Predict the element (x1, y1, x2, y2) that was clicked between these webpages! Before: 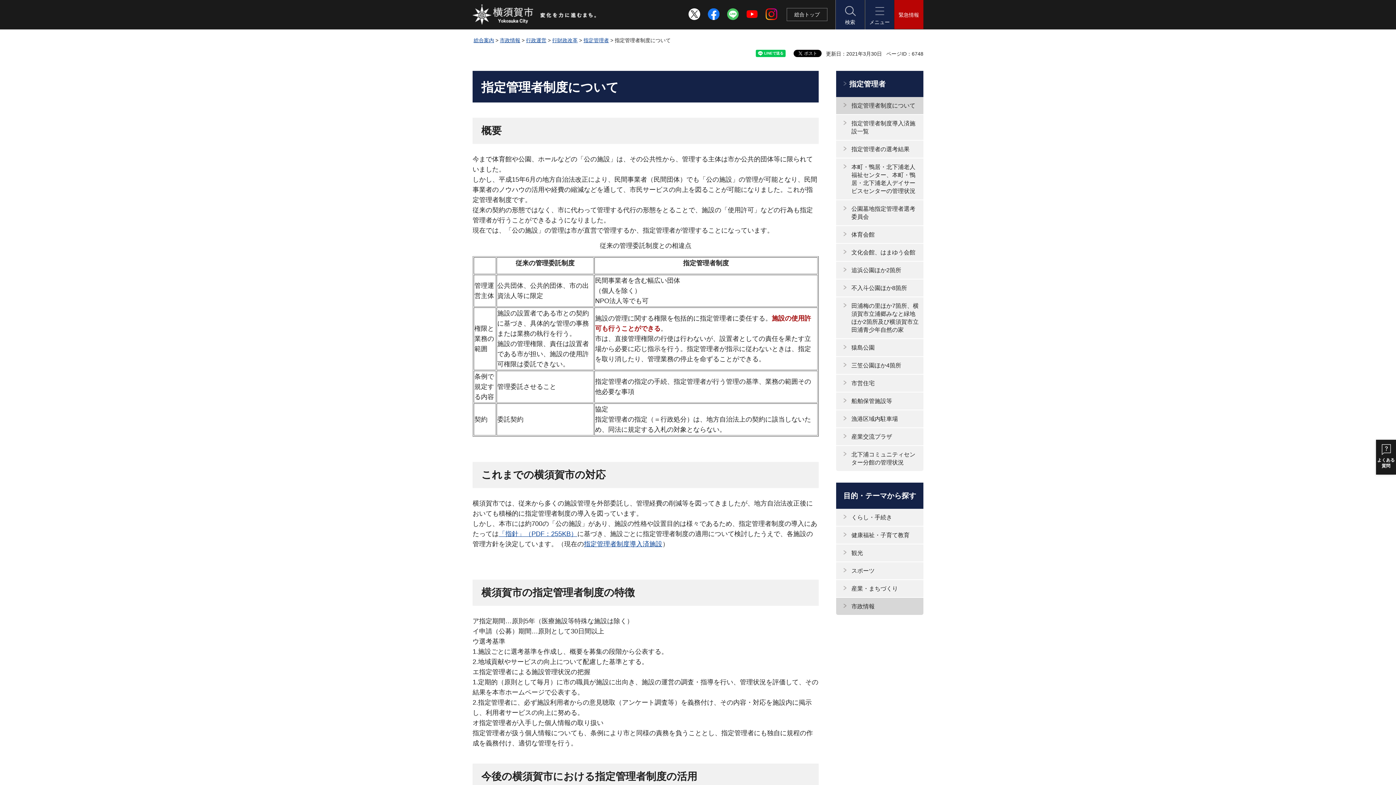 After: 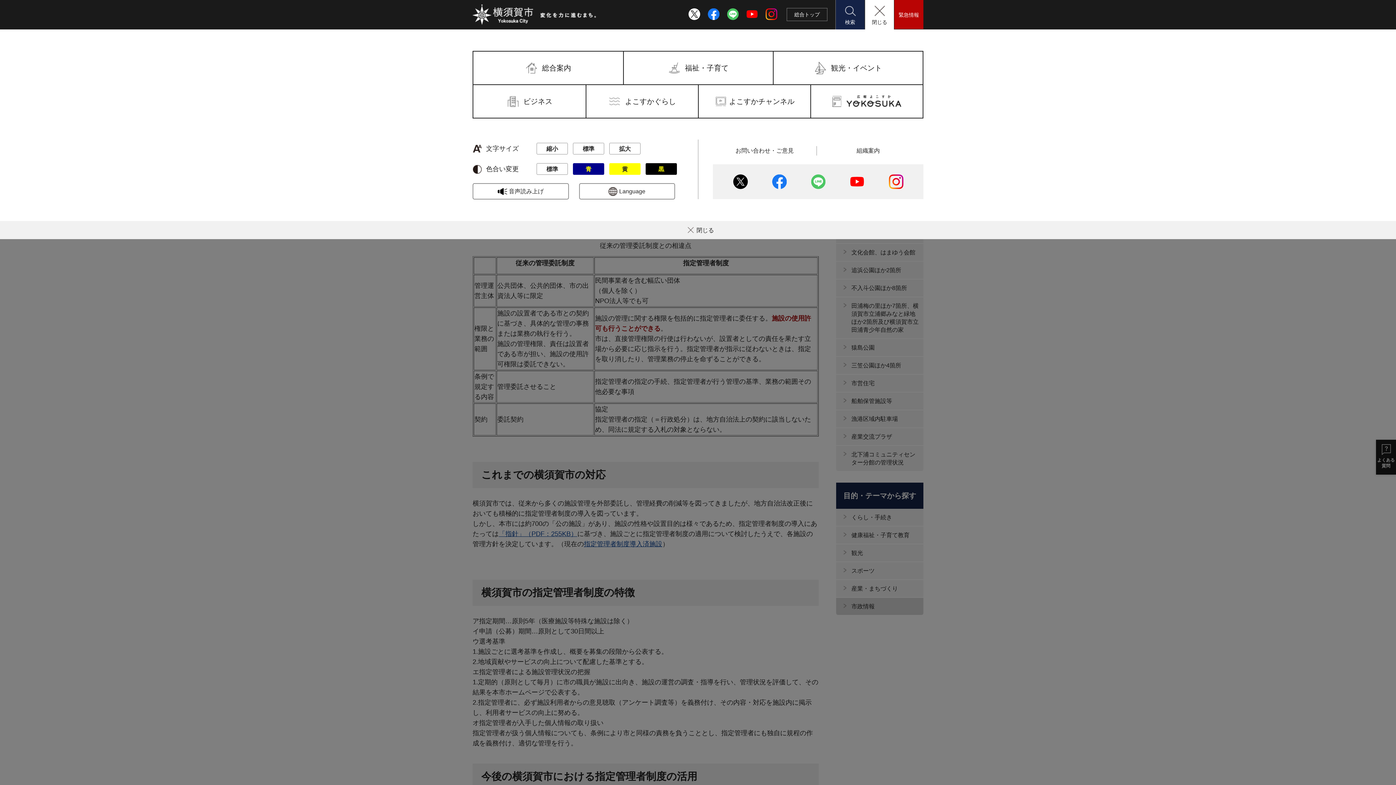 Action: label: メニュー bbox: (865, 0, 894, 29)